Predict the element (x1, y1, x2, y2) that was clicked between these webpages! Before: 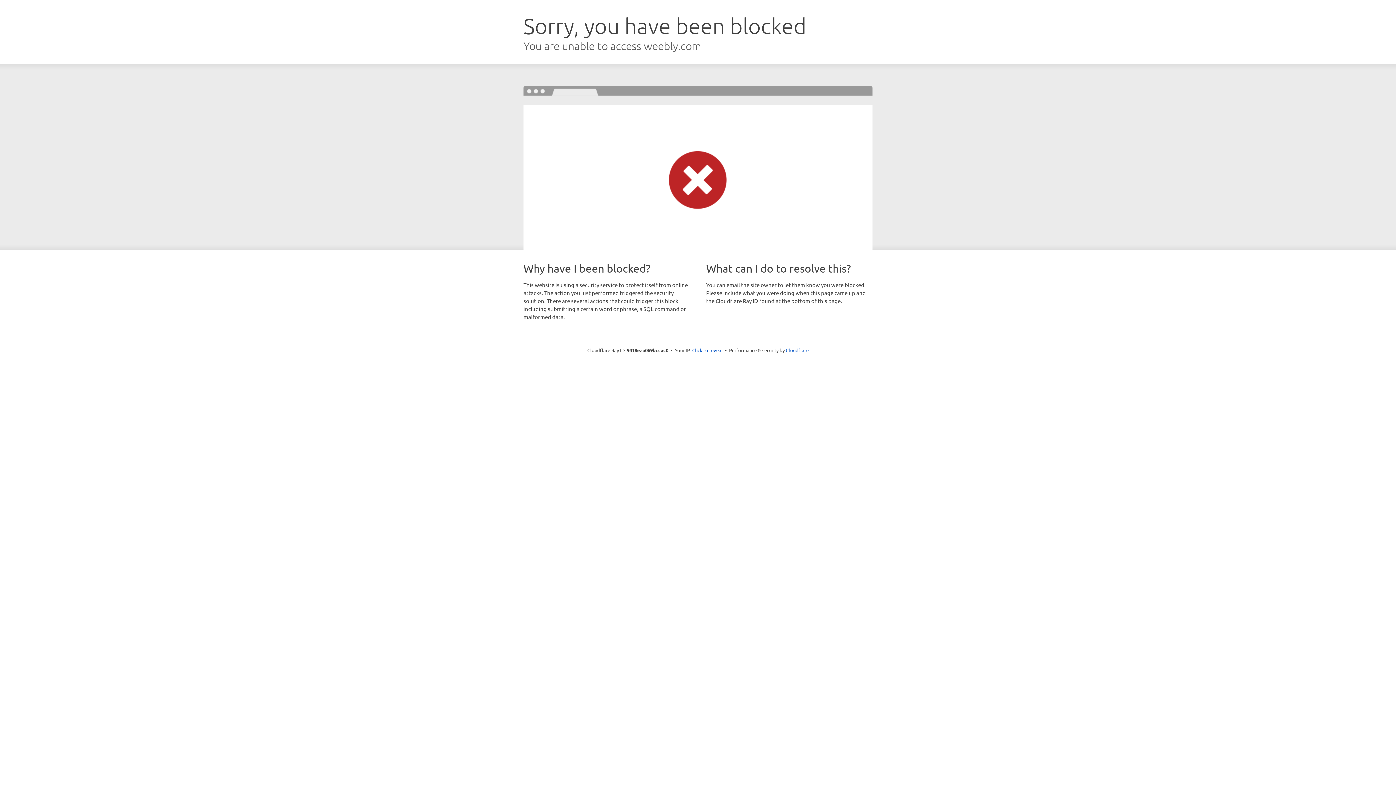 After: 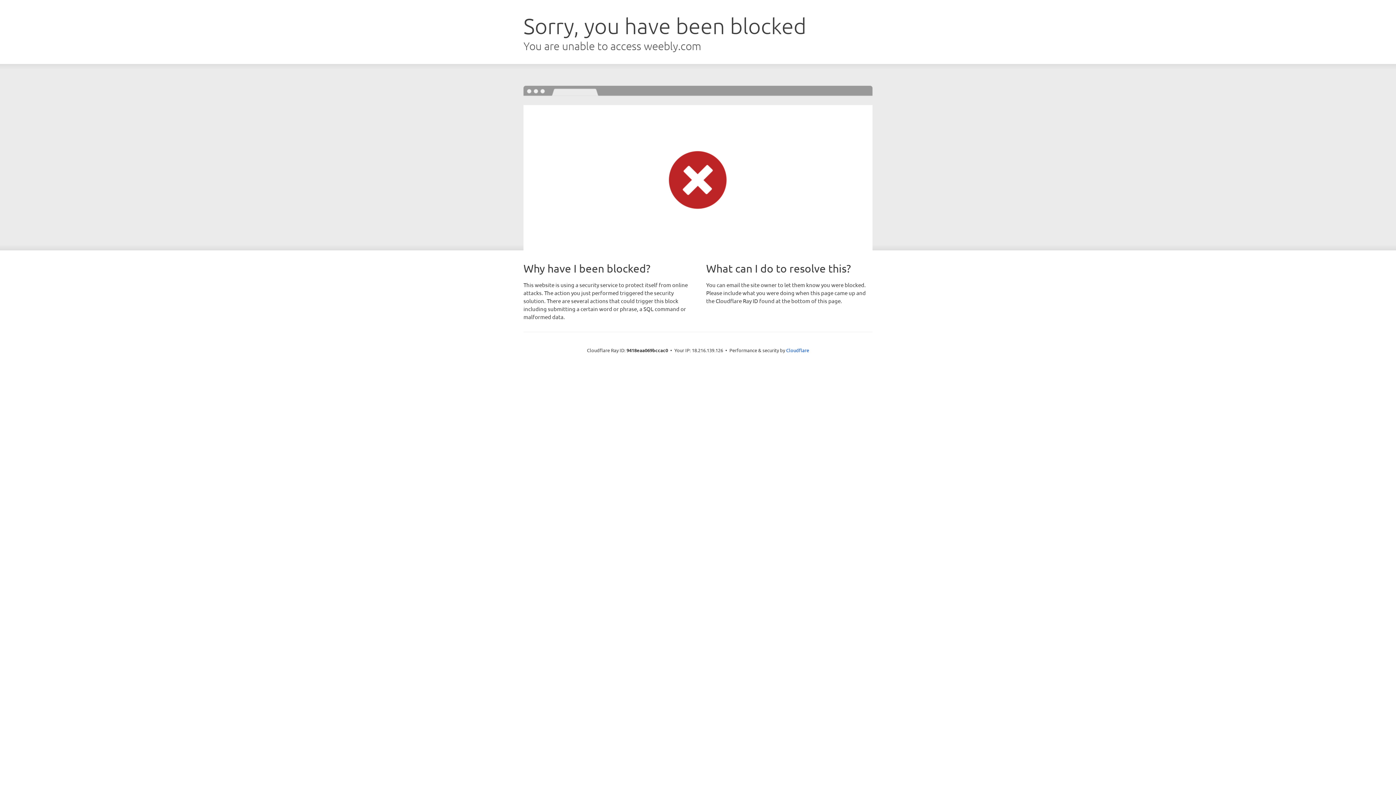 Action: label: Click to reveal bbox: (692, 346, 722, 353)